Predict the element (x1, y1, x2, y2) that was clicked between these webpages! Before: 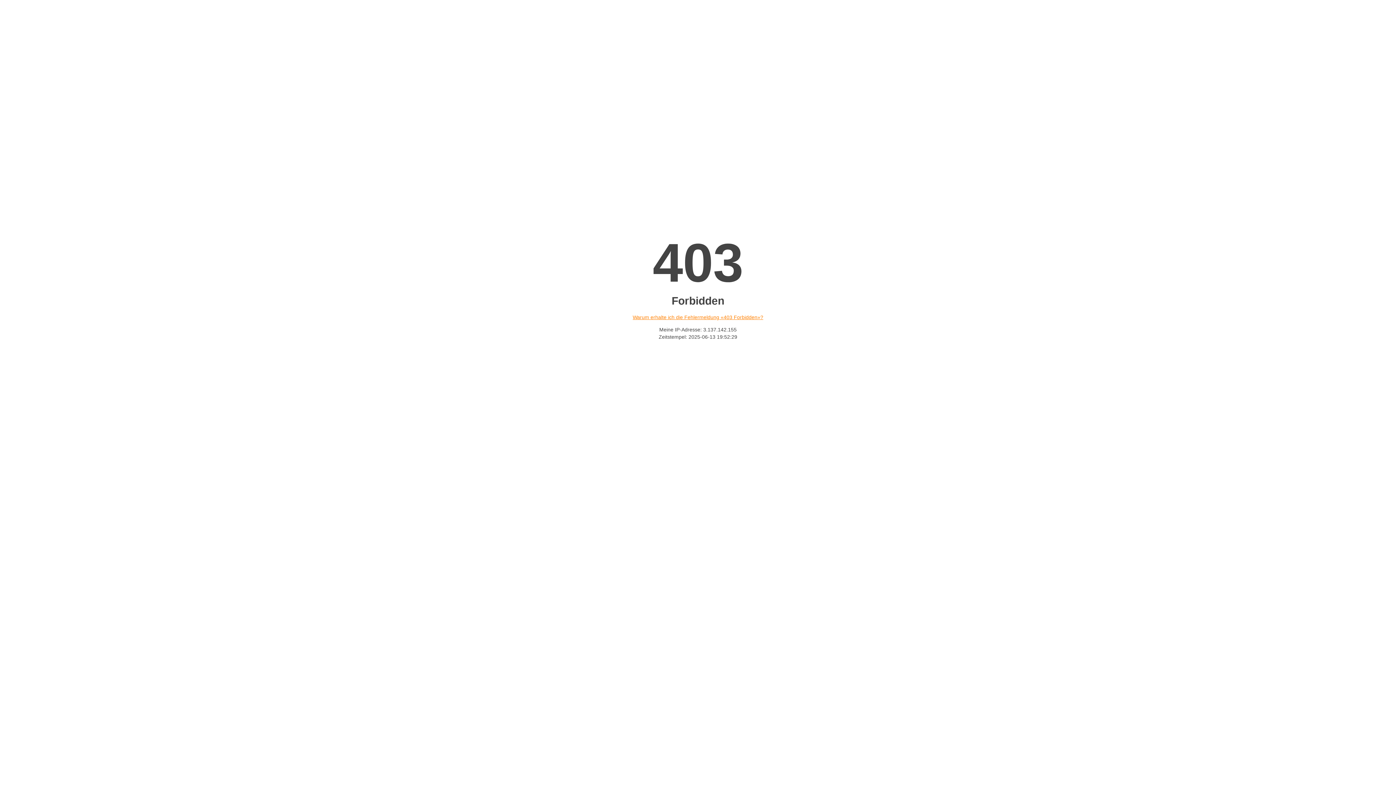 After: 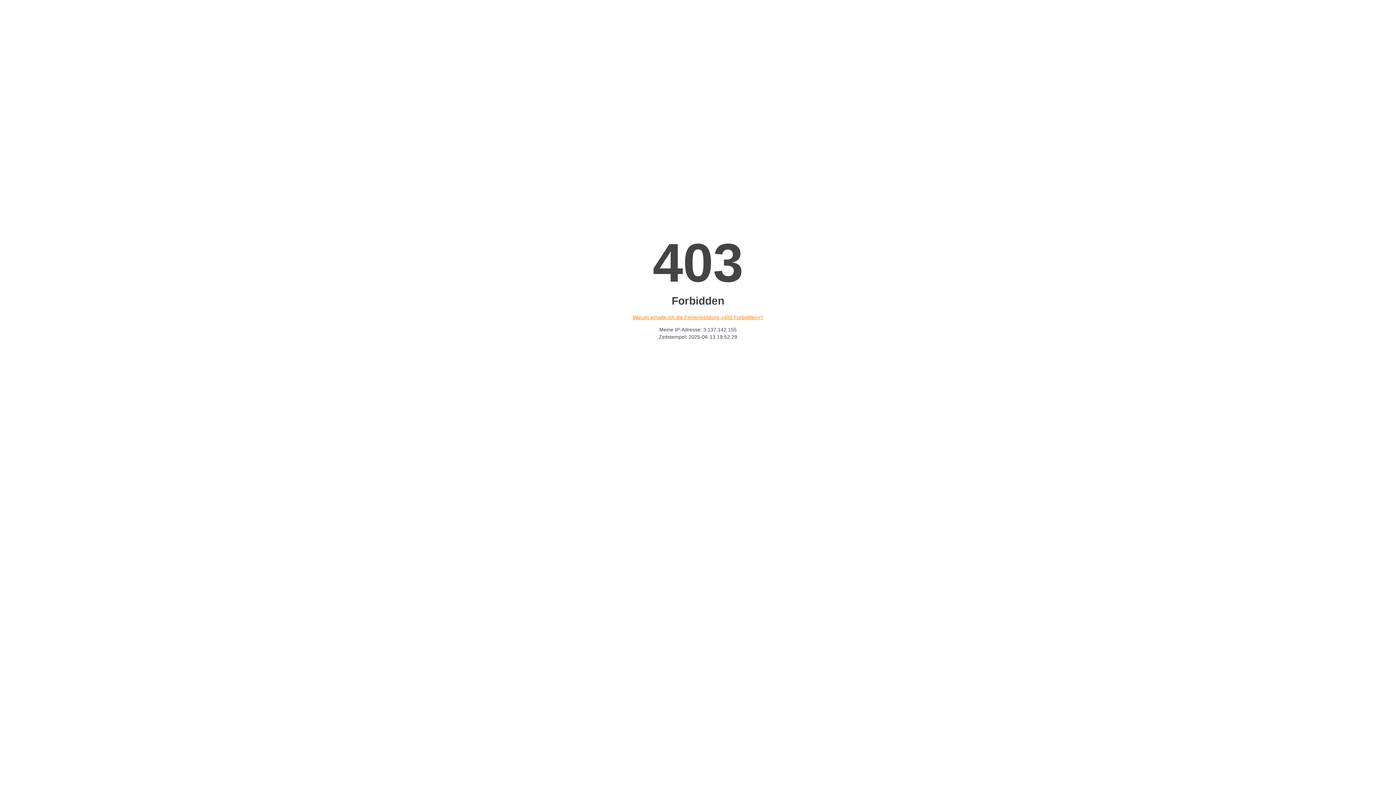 Action: label: Warum erhalte ich die Fehlermeldung «403 Forbidden»? bbox: (632, 314, 763, 320)